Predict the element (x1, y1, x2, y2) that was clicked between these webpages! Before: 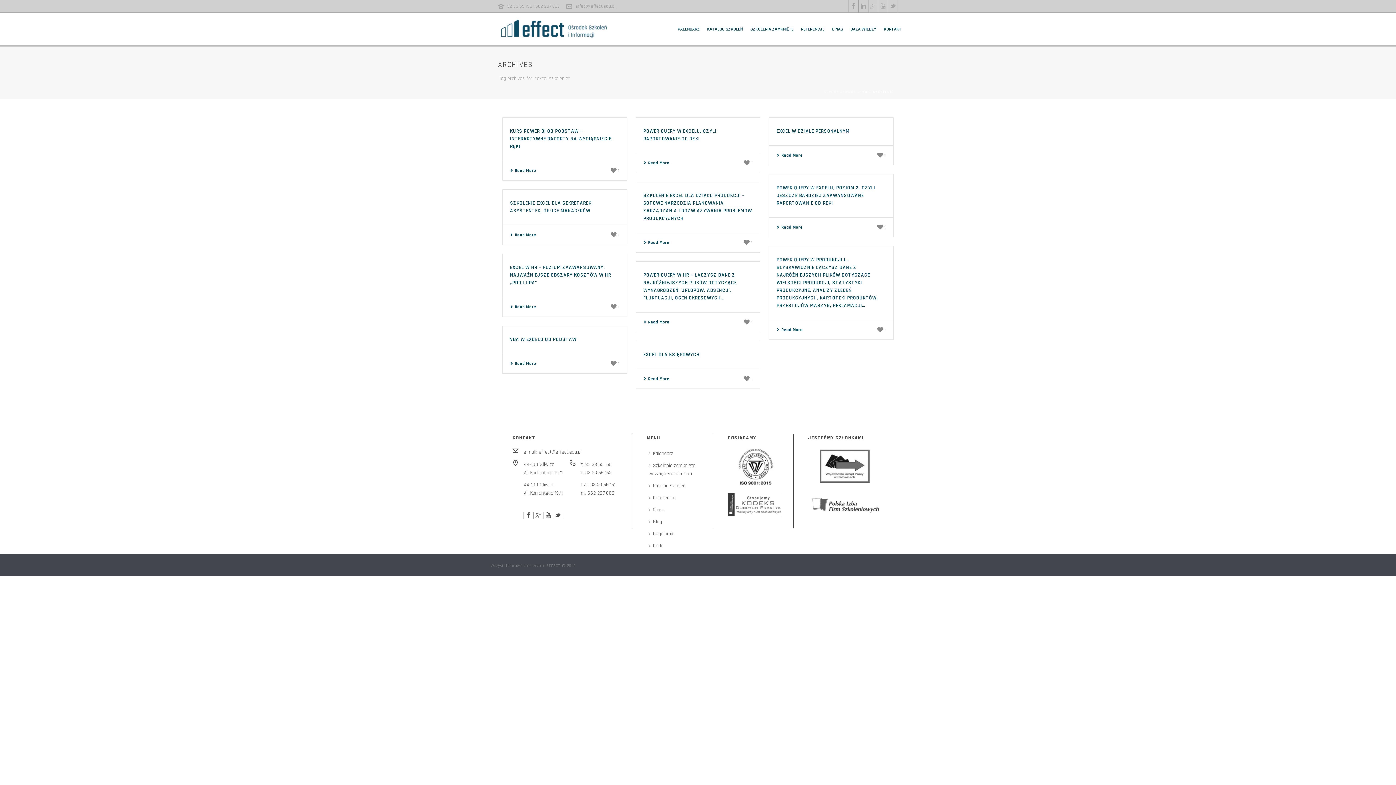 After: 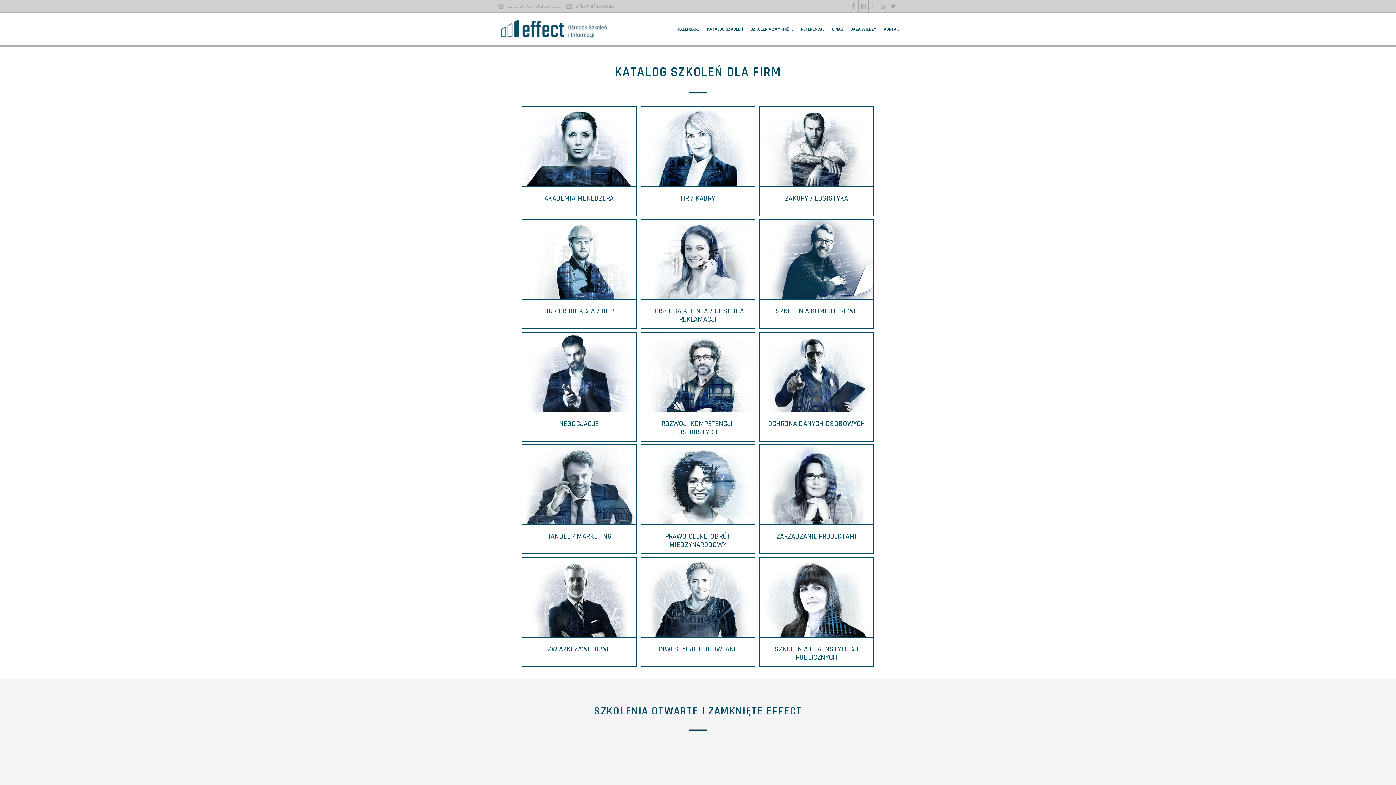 Action: label: KATALOG SZKOLEŃ bbox: (703, 24, 746, 33)